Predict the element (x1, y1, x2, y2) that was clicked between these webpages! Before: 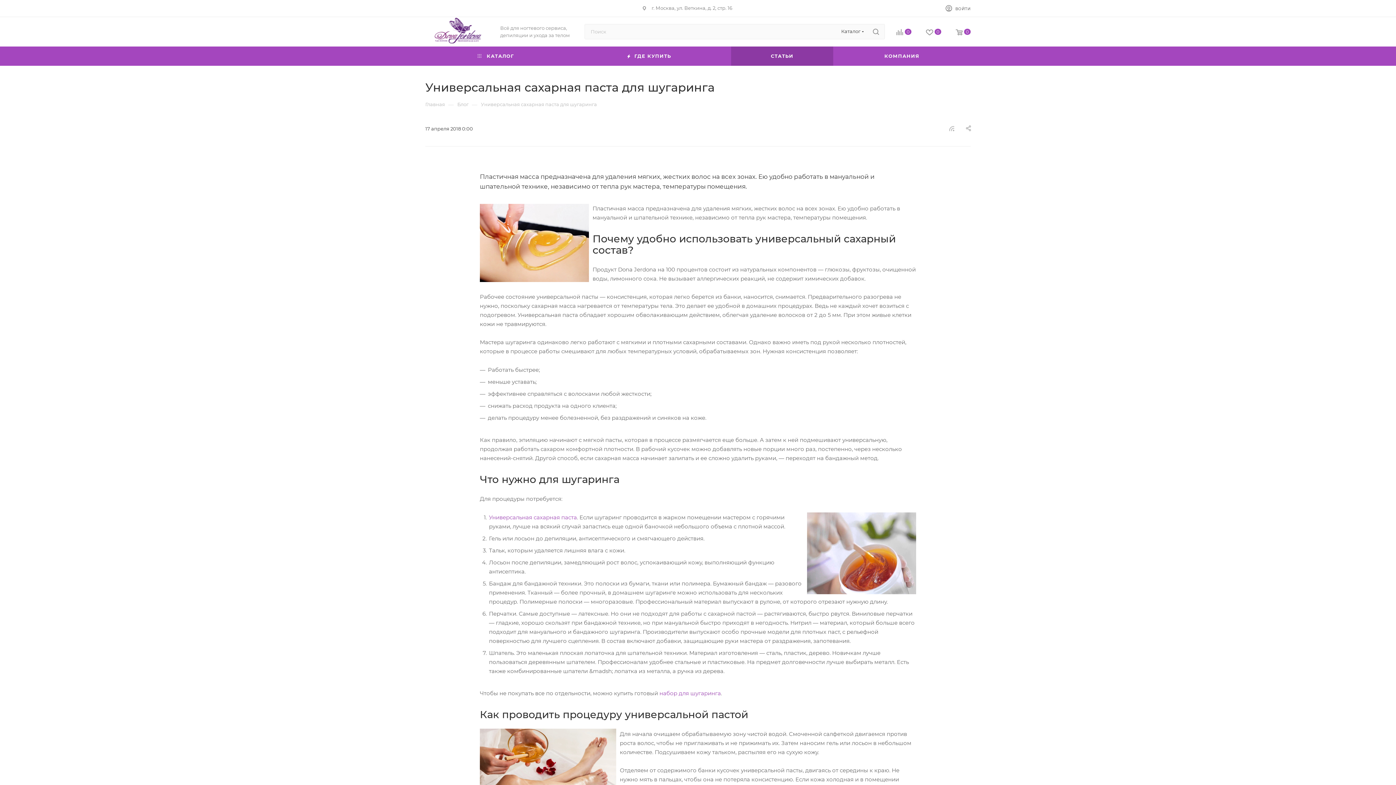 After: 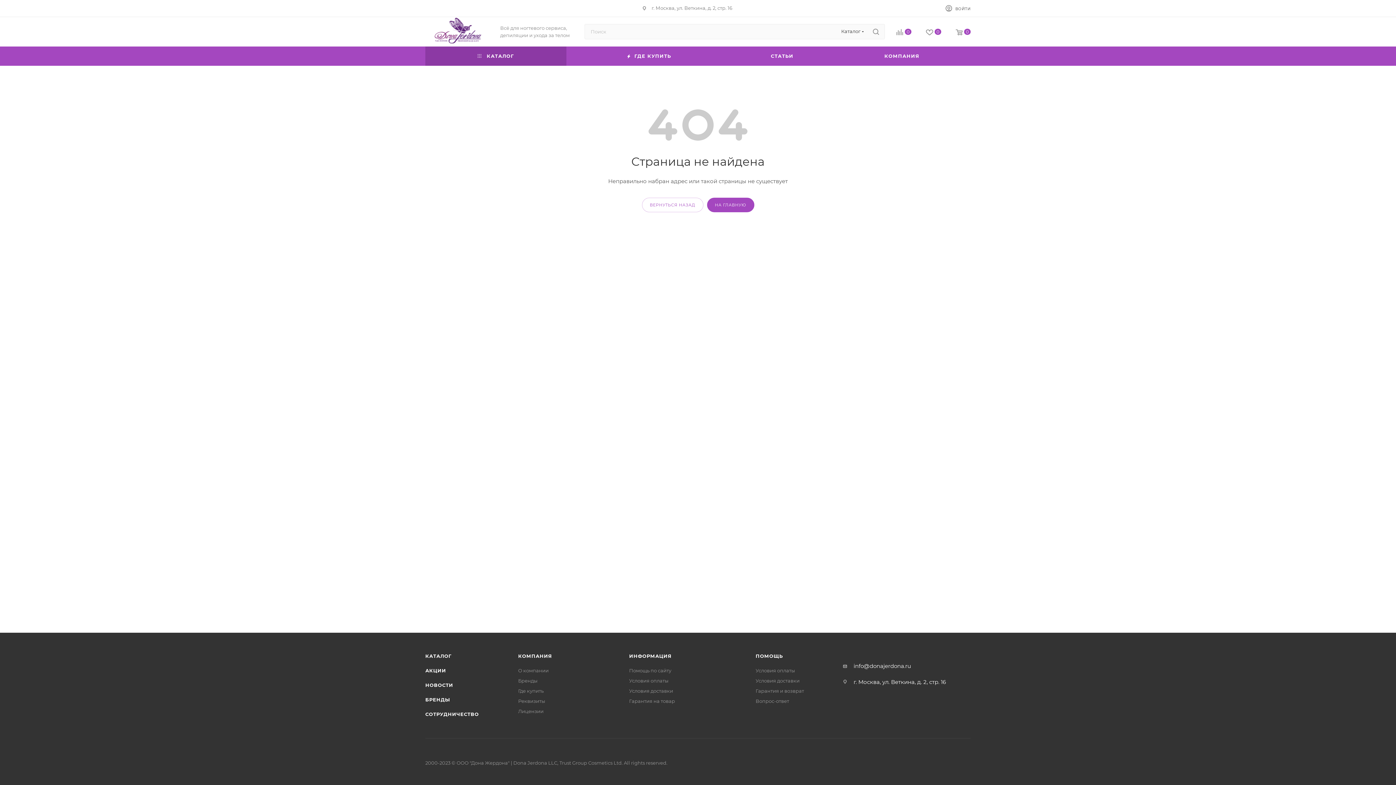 Action: label: набор для шугаринга bbox: (659, 690, 721, 697)